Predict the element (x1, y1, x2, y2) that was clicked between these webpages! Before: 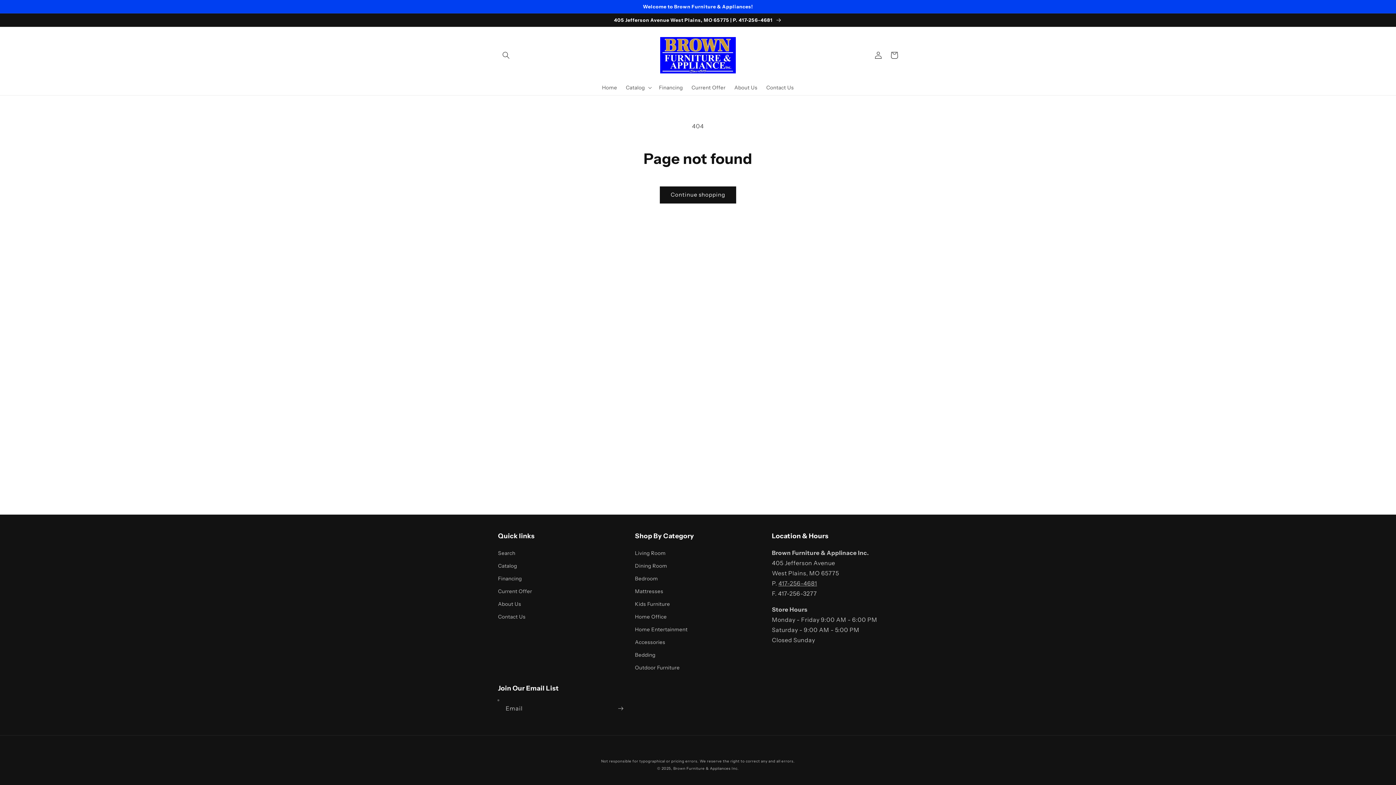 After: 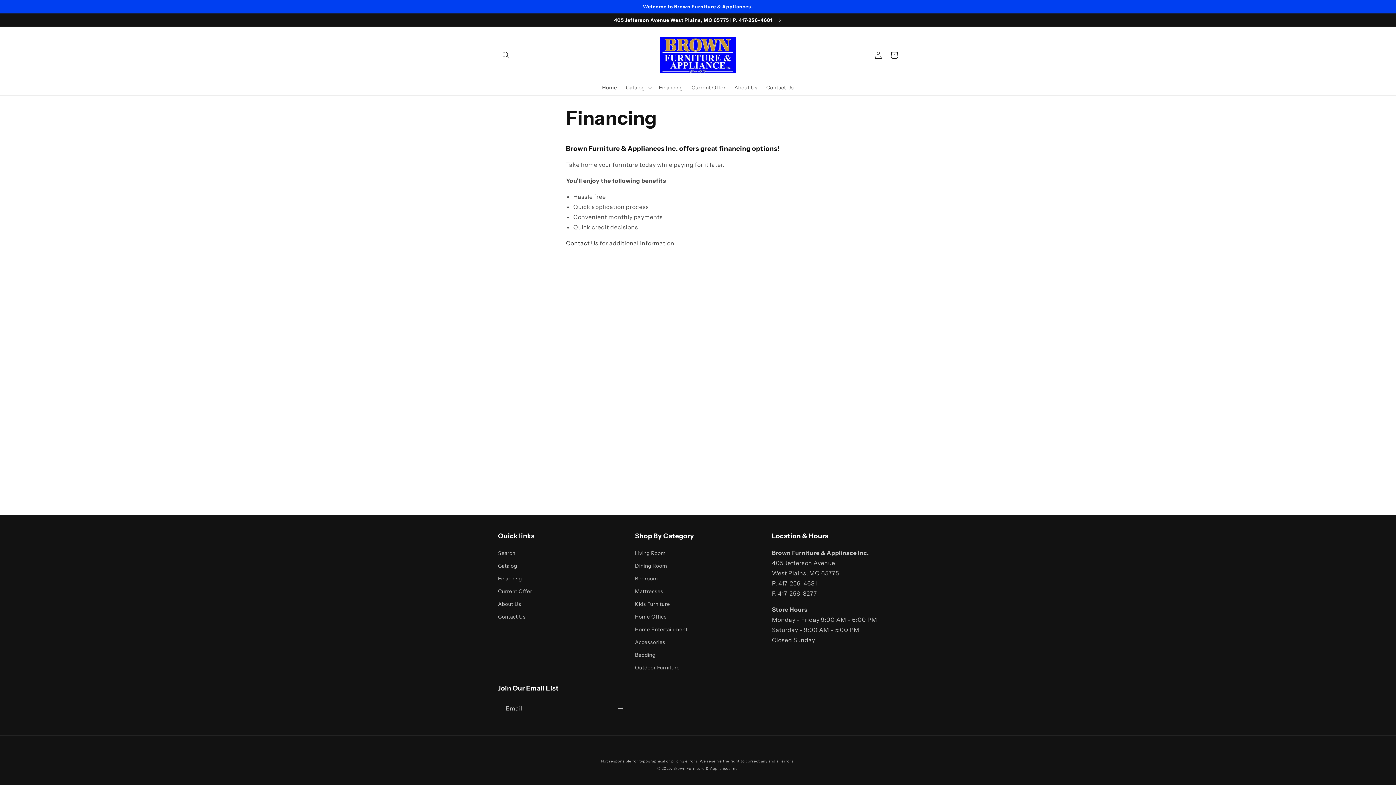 Action: label: Financing bbox: (654, 79, 687, 95)